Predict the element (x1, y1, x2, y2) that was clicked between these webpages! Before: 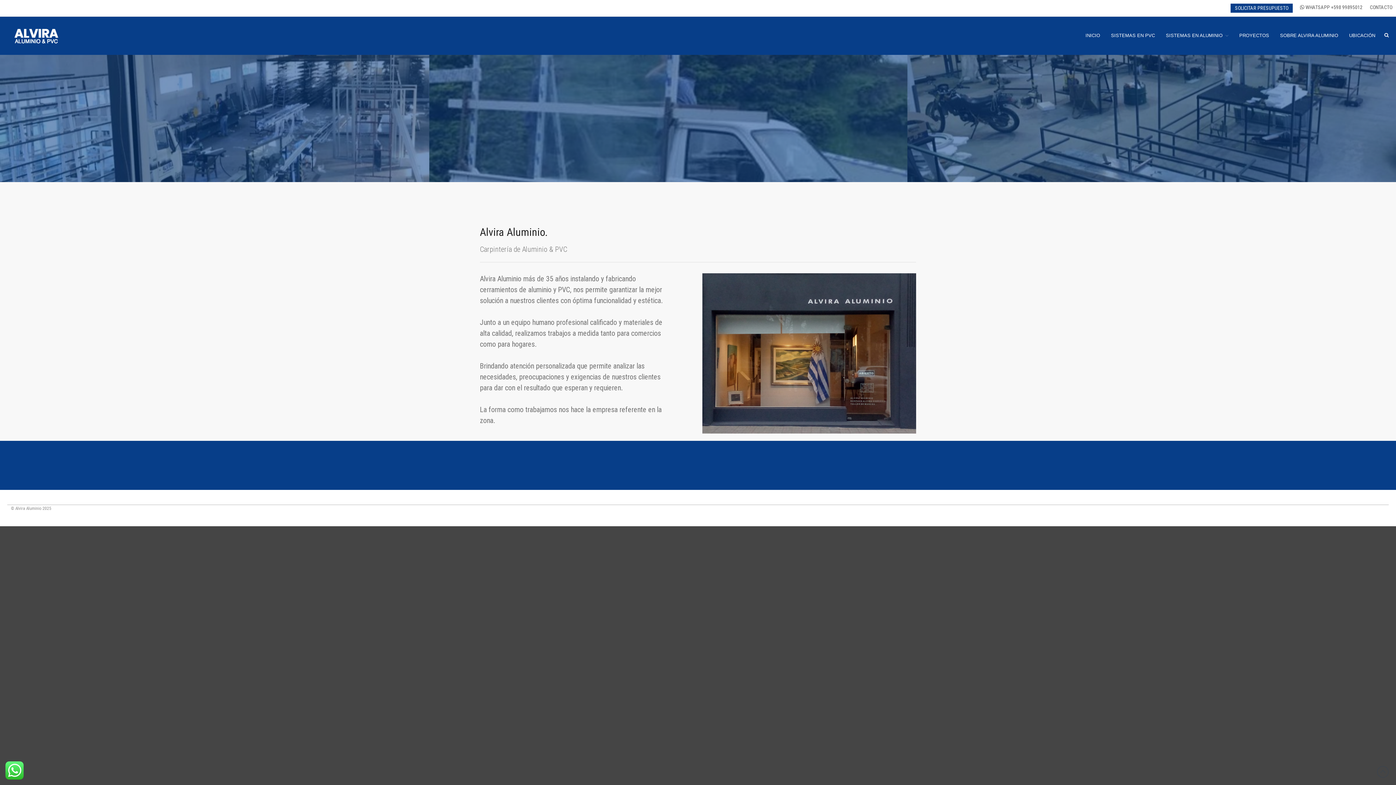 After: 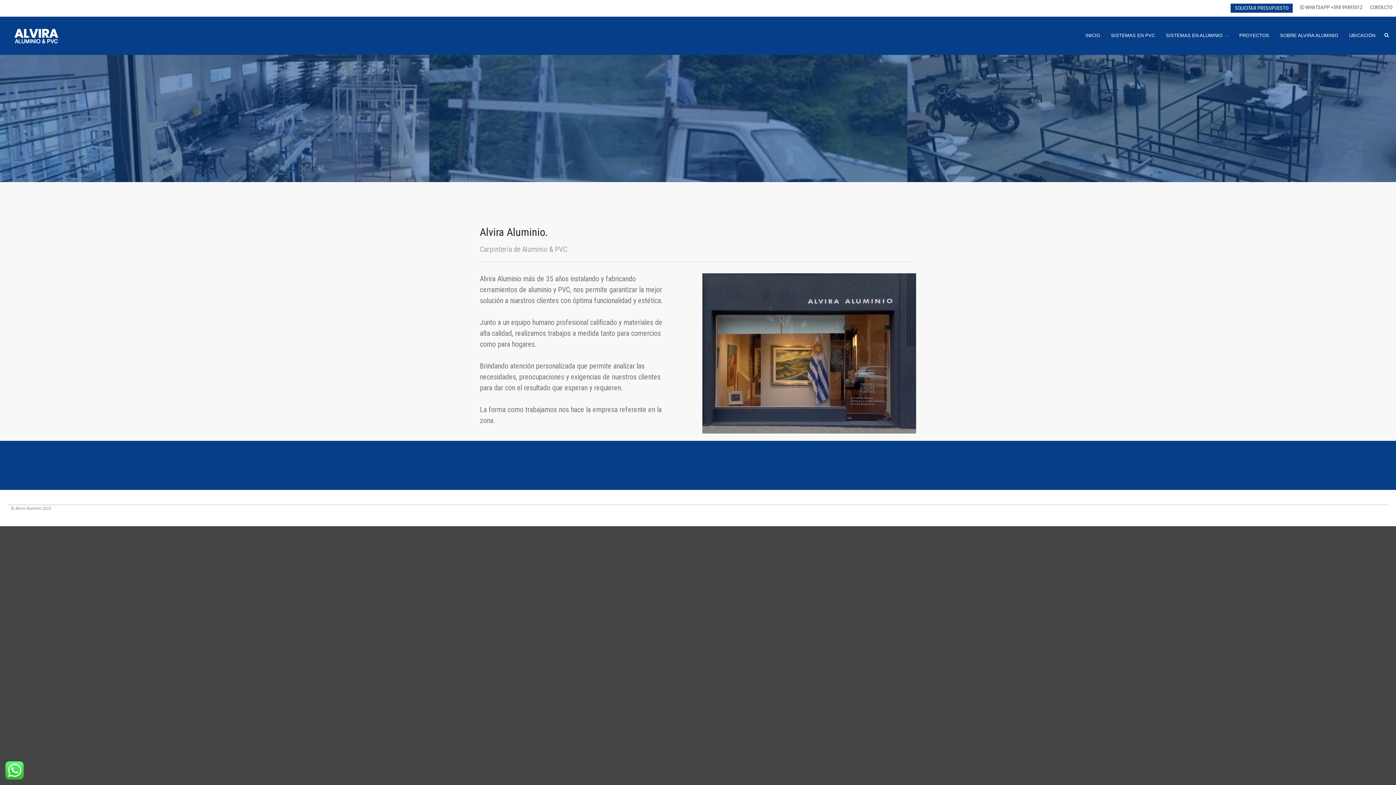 Action: bbox: (1276, 30, 1342, 41) label: SOBRE ALVIRA ALUMINIO